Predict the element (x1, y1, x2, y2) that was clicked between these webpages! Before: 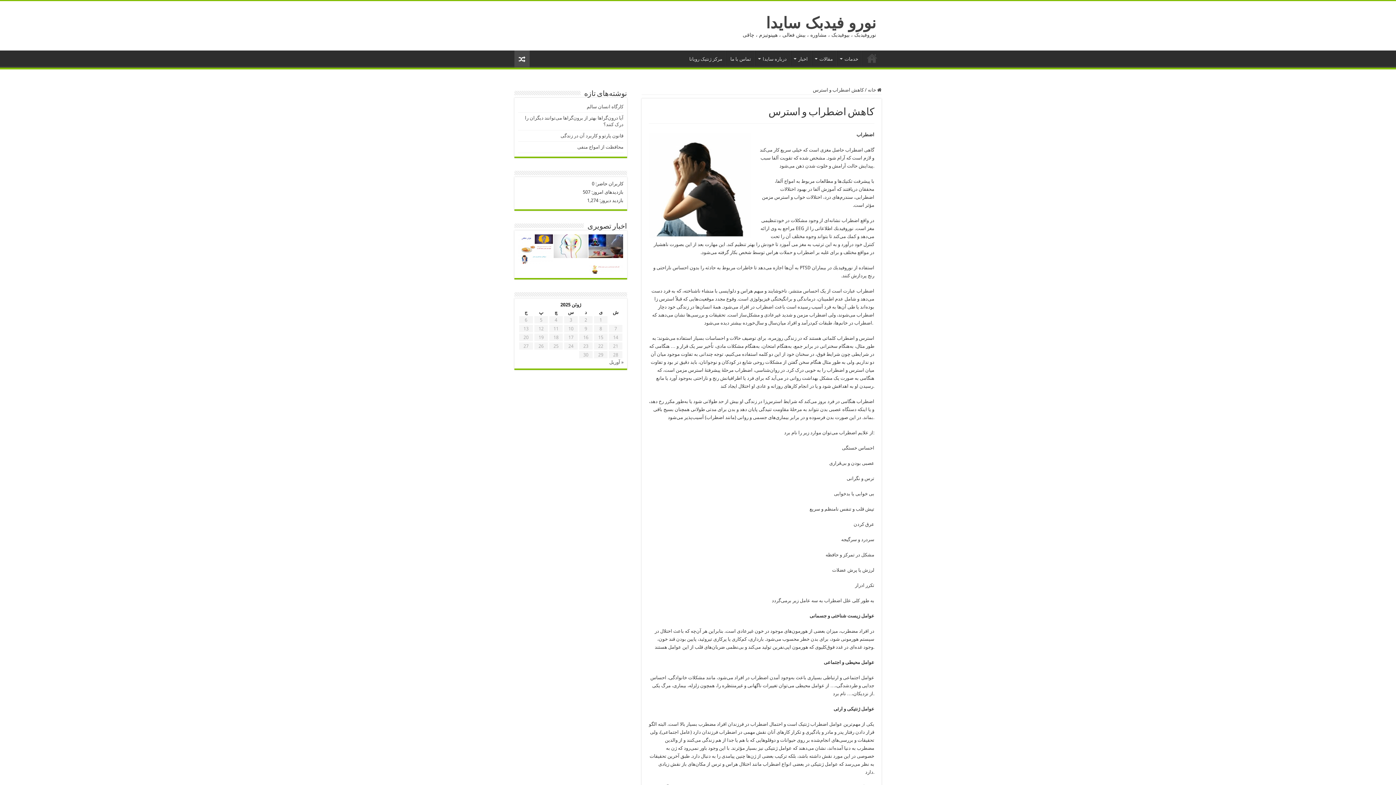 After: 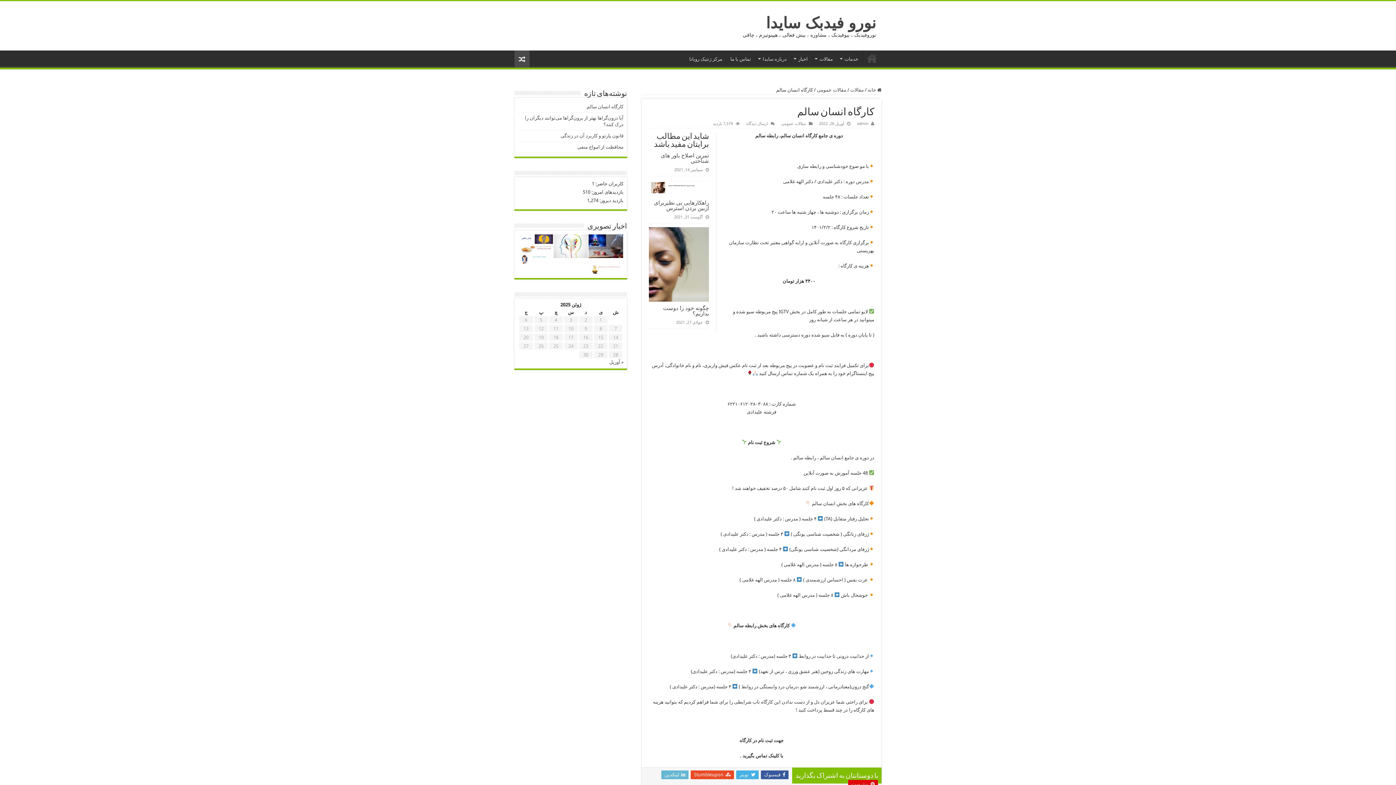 Action: bbox: (586, 104, 623, 109) label: کارگاه انسان سالم